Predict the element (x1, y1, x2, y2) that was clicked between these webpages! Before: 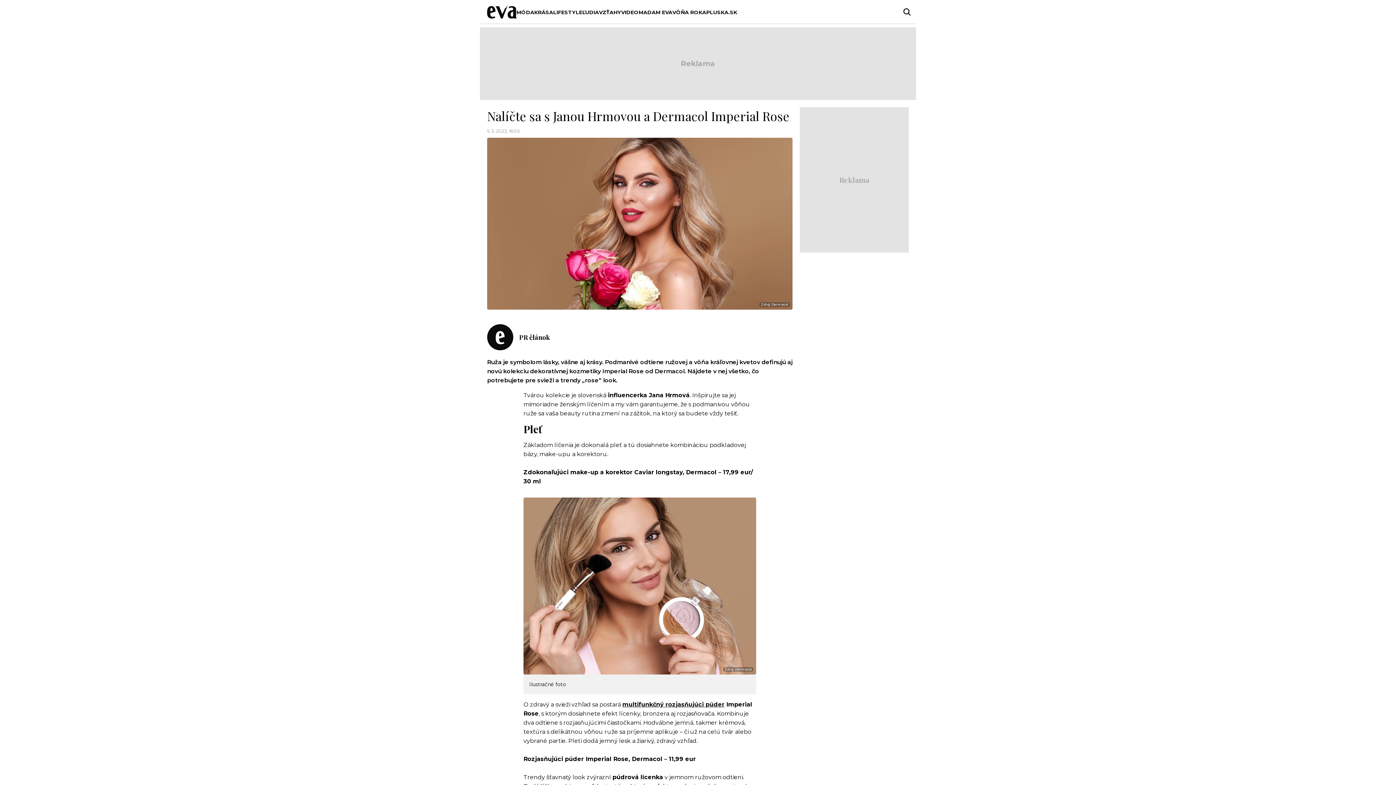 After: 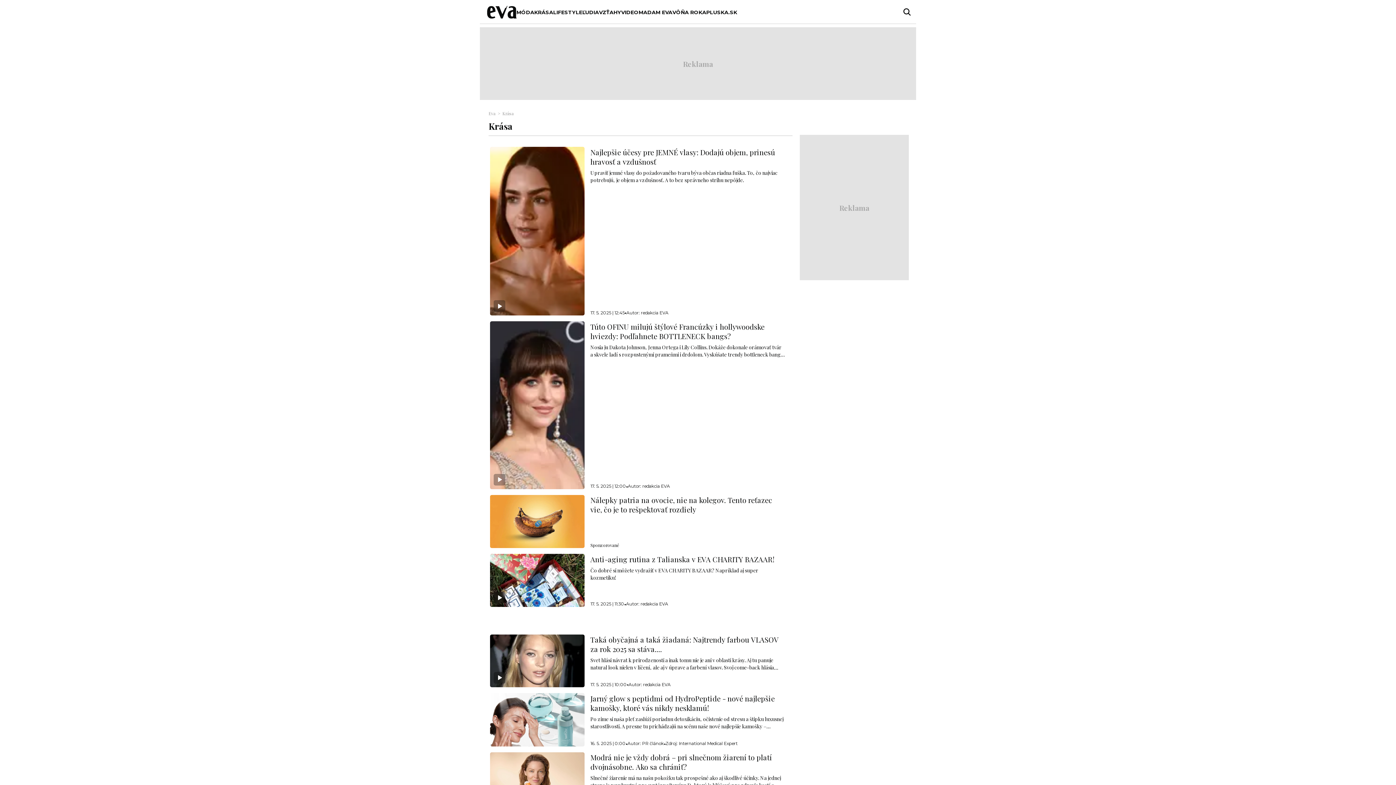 Action: bbox: (534, 8, 553, 15) label: KRÁSA